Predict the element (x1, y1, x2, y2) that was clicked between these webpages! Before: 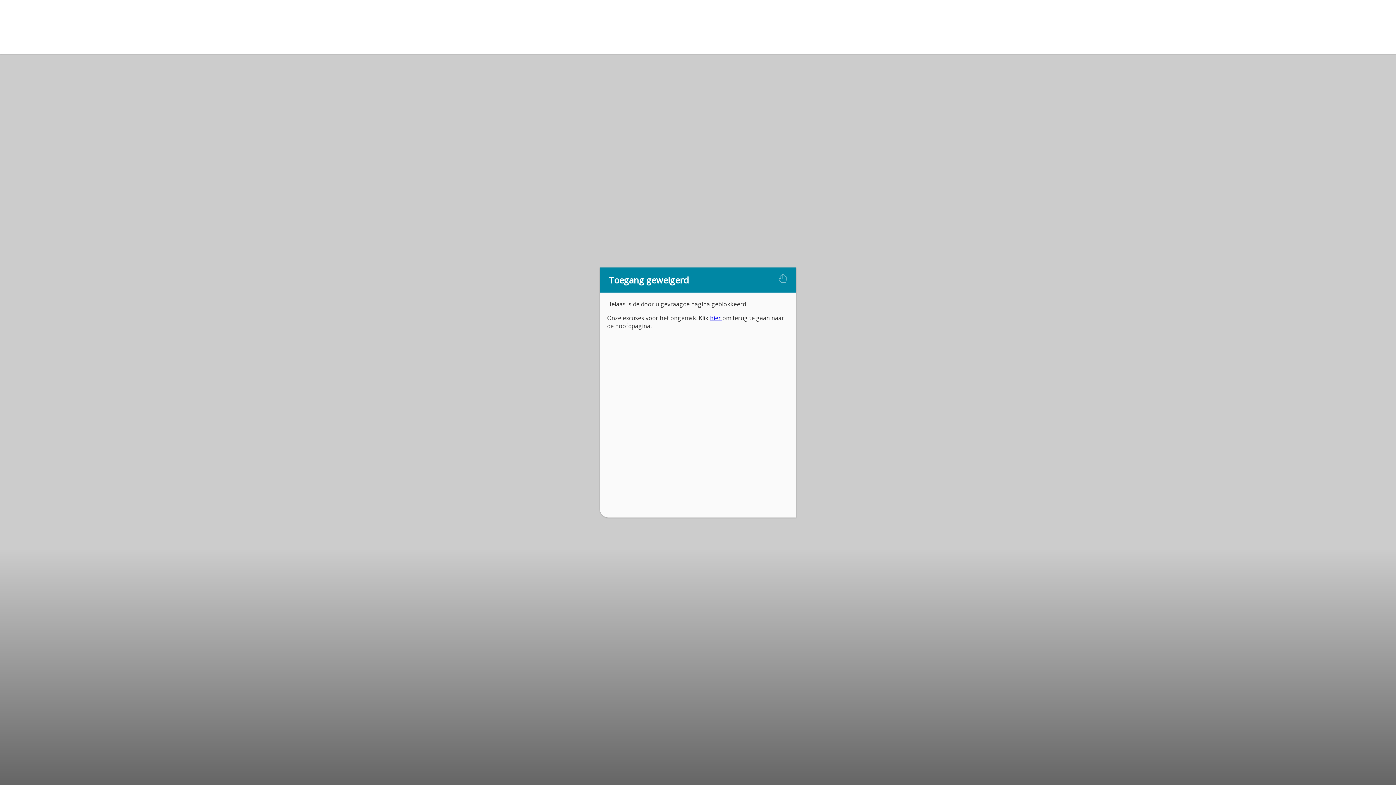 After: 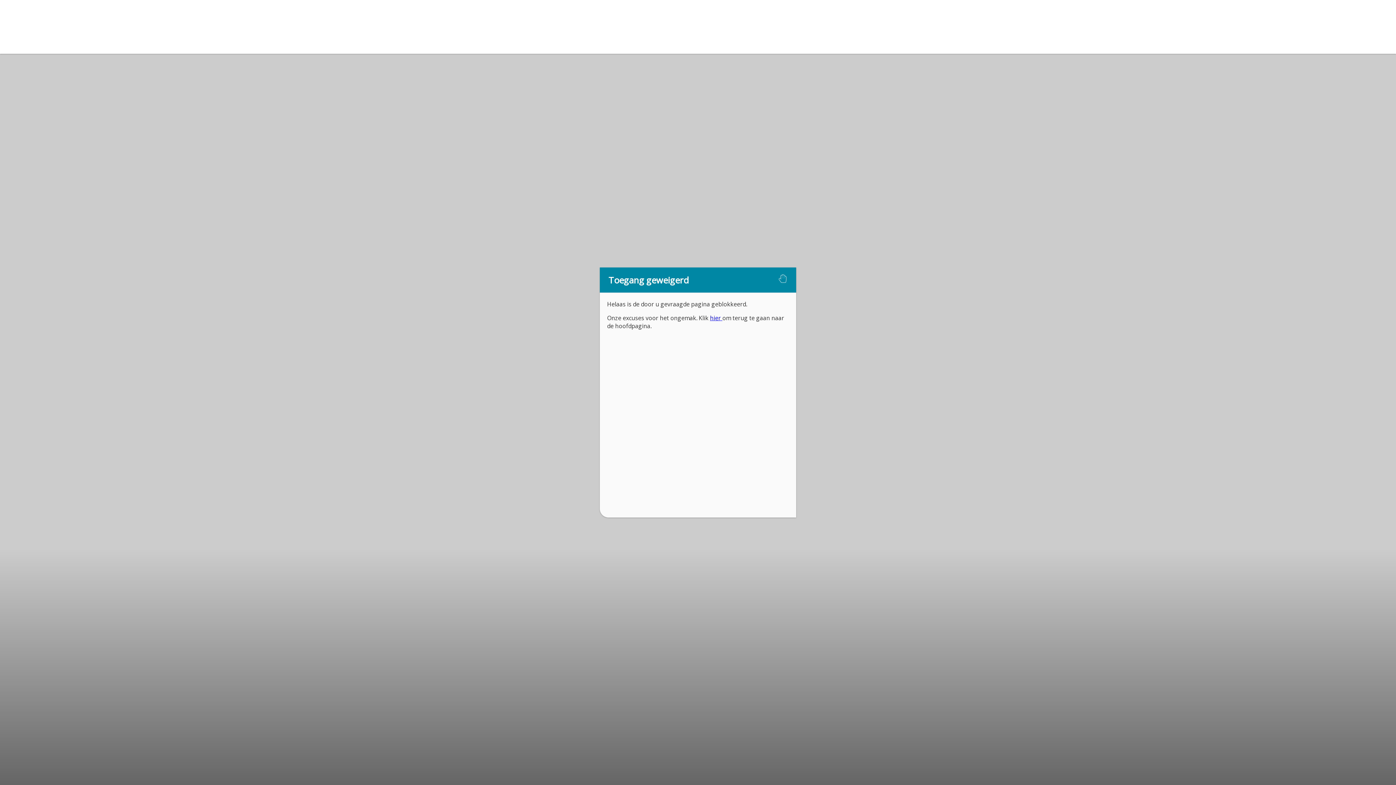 Action: bbox: (710, 314, 722, 322) label: hier 